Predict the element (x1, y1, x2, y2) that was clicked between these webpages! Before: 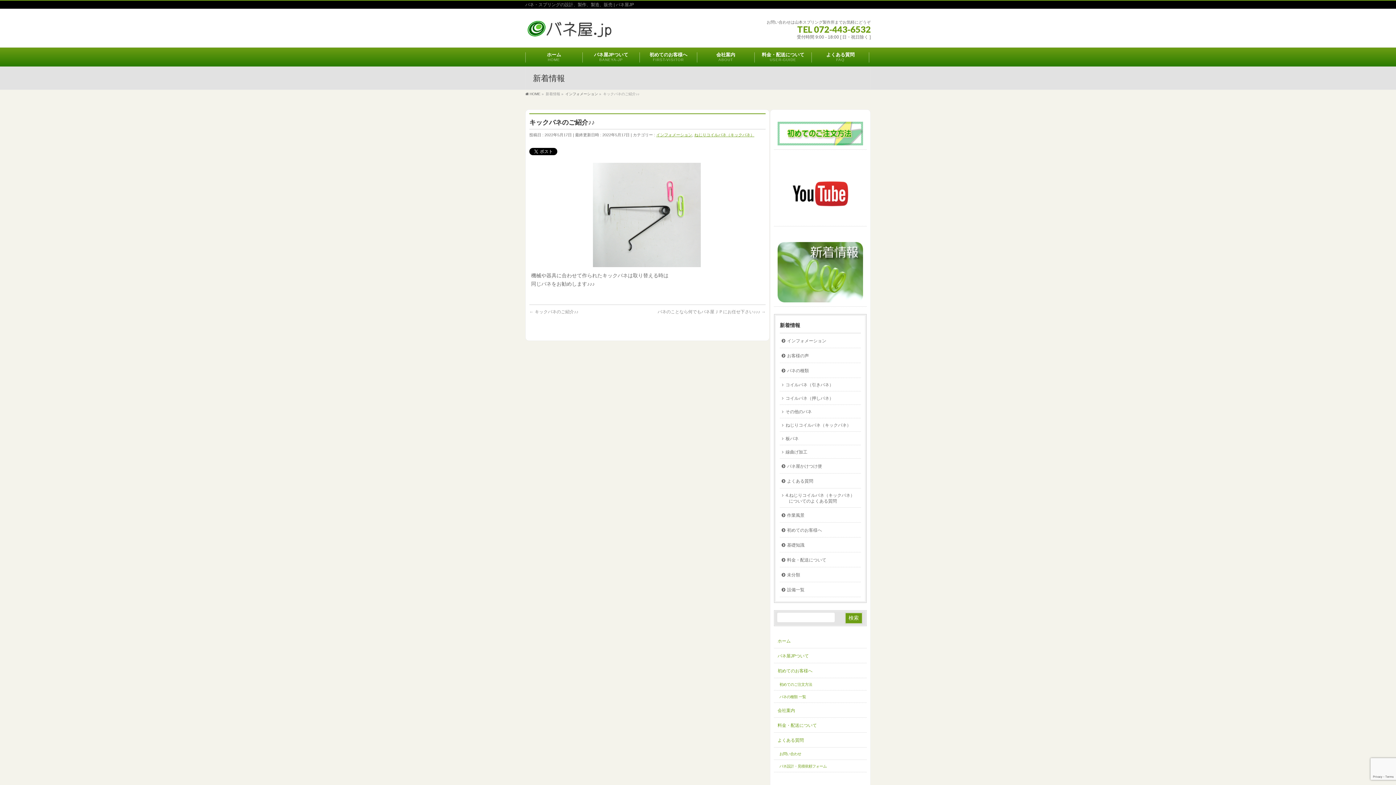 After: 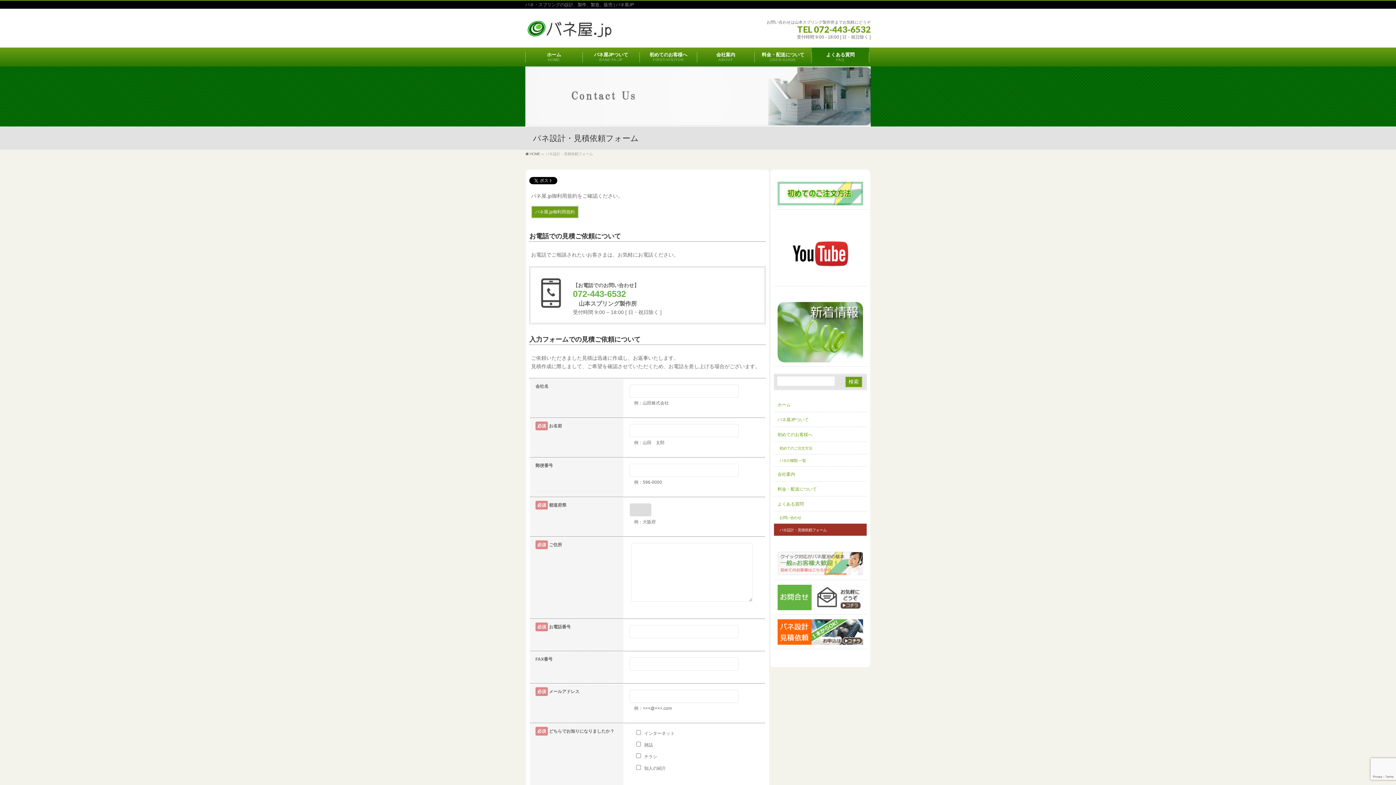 Action: bbox: (774, 760, 866, 772) label: バネ設計・見積依頼フォーム